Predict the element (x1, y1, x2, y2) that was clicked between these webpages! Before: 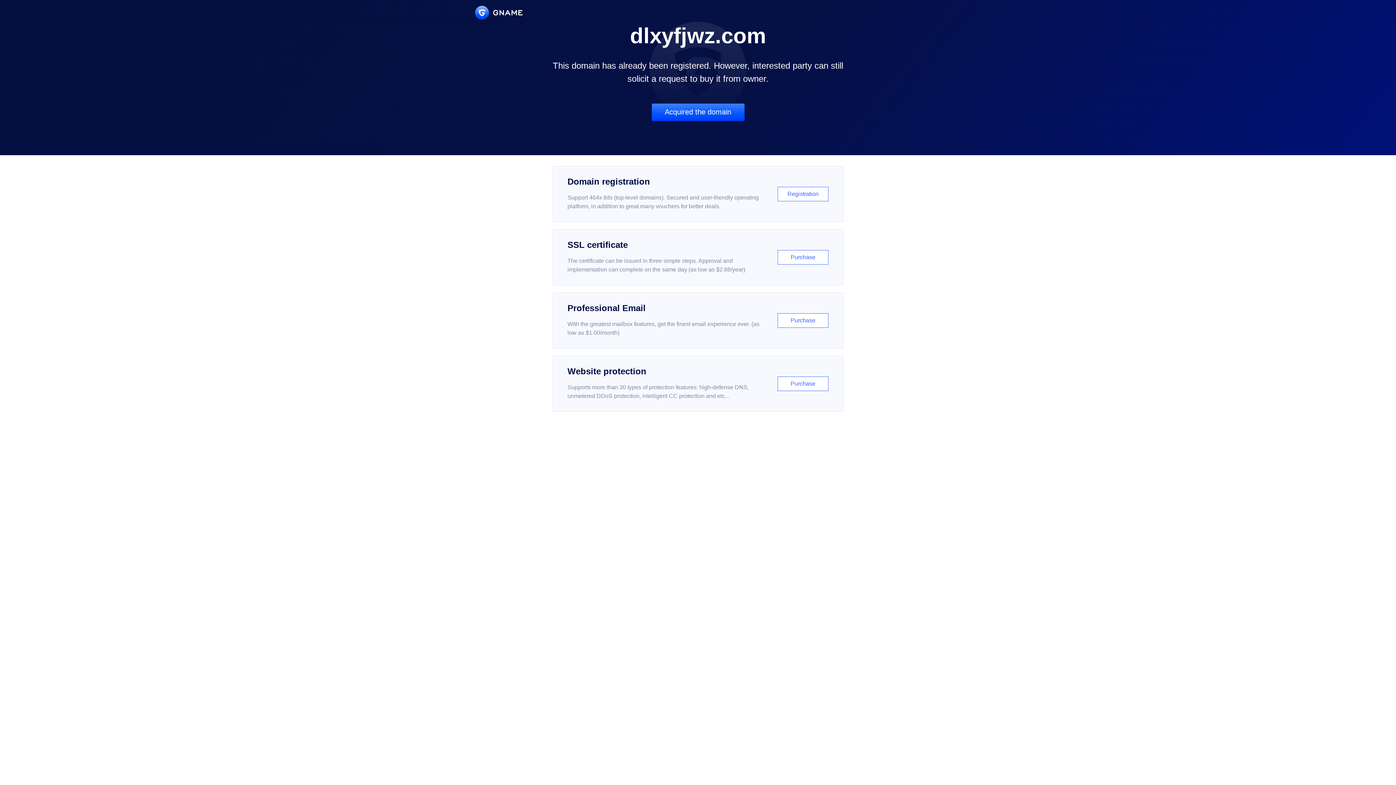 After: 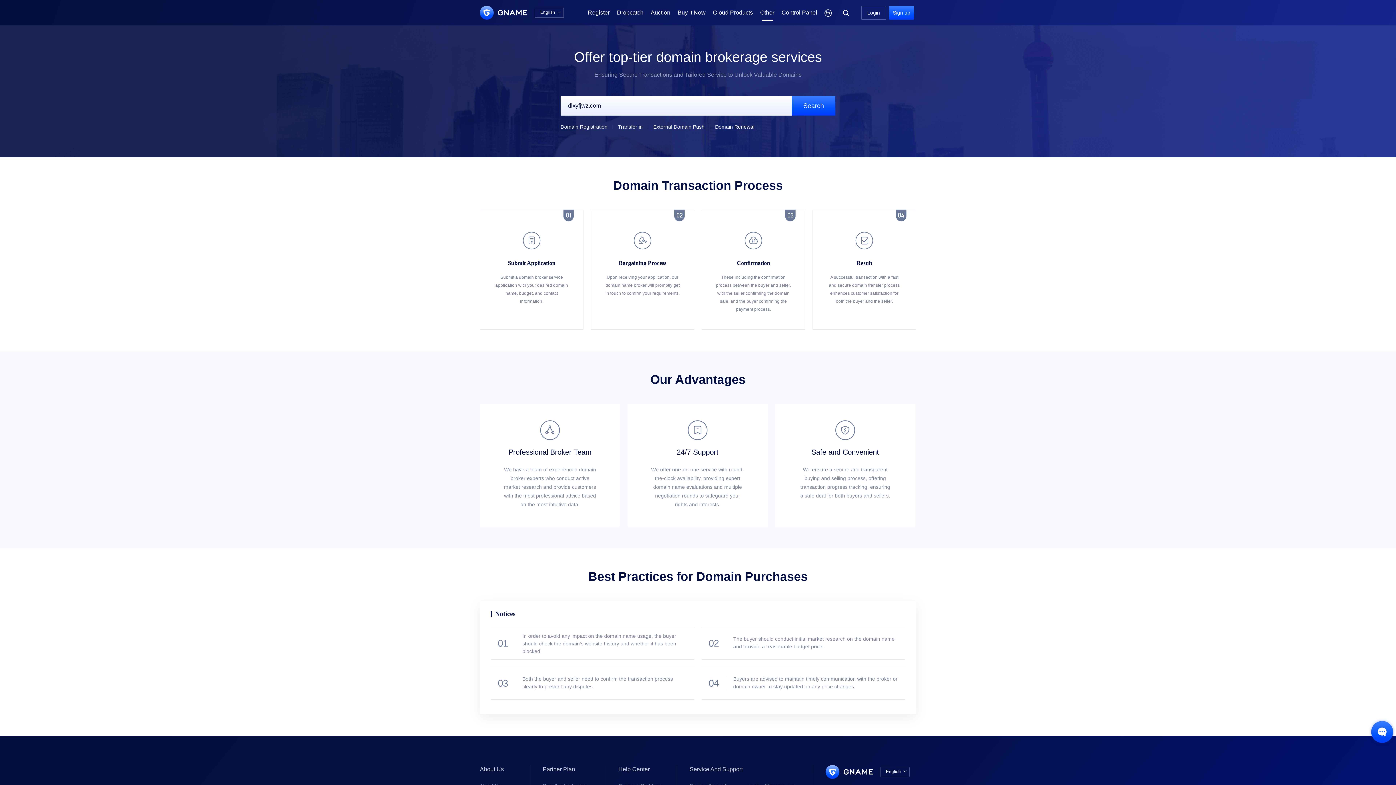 Action: bbox: (651, 103, 744, 121) label: Acquired the domain